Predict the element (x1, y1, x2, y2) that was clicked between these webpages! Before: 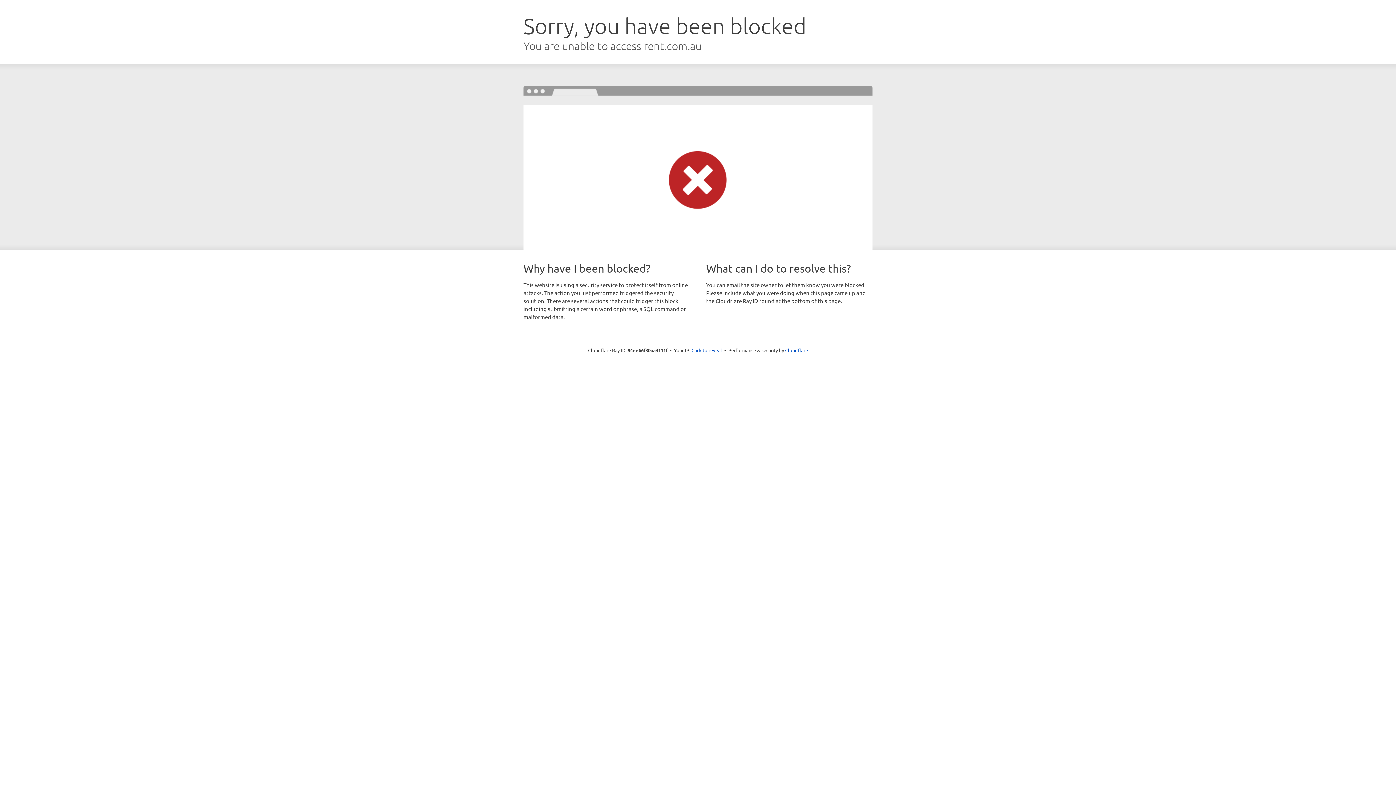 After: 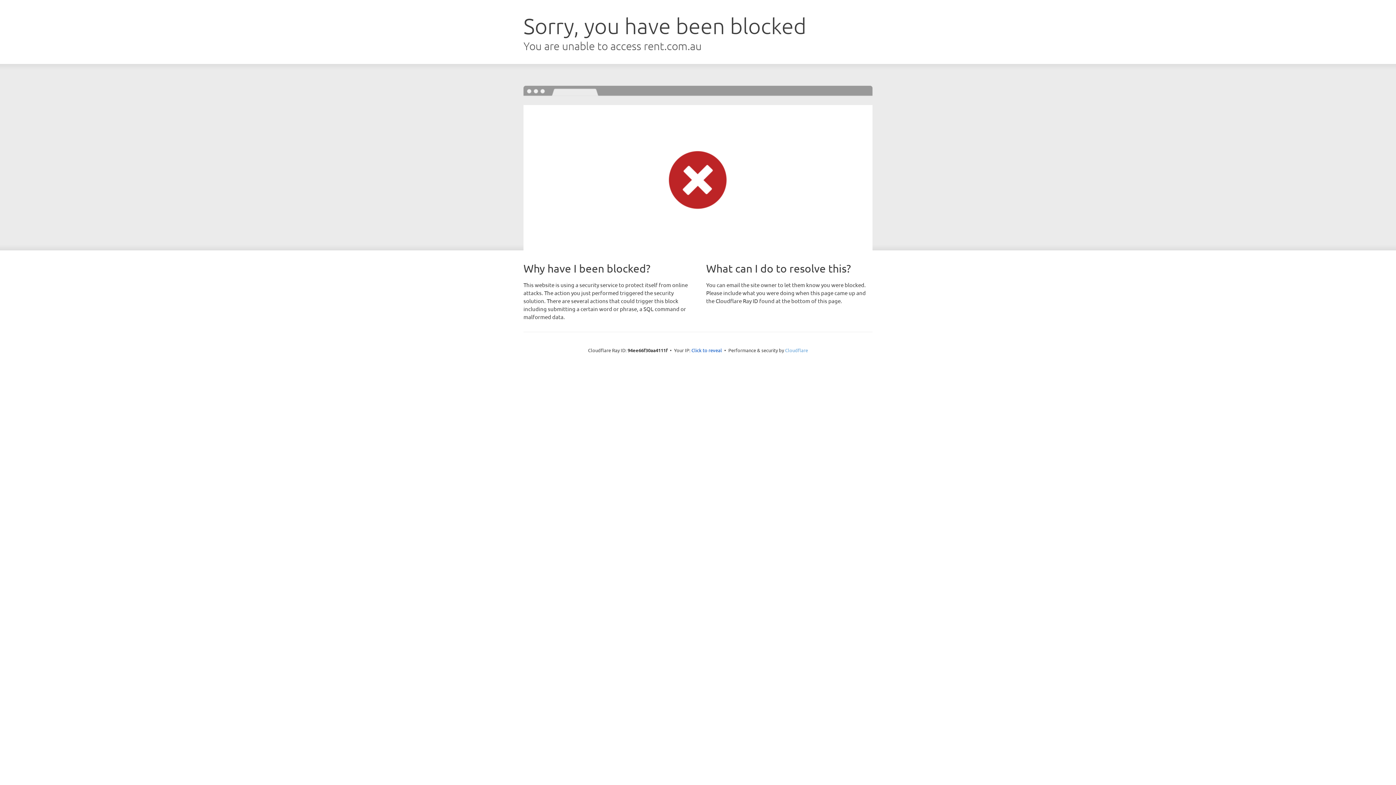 Action: bbox: (785, 347, 808, 353) label: Cloudflare